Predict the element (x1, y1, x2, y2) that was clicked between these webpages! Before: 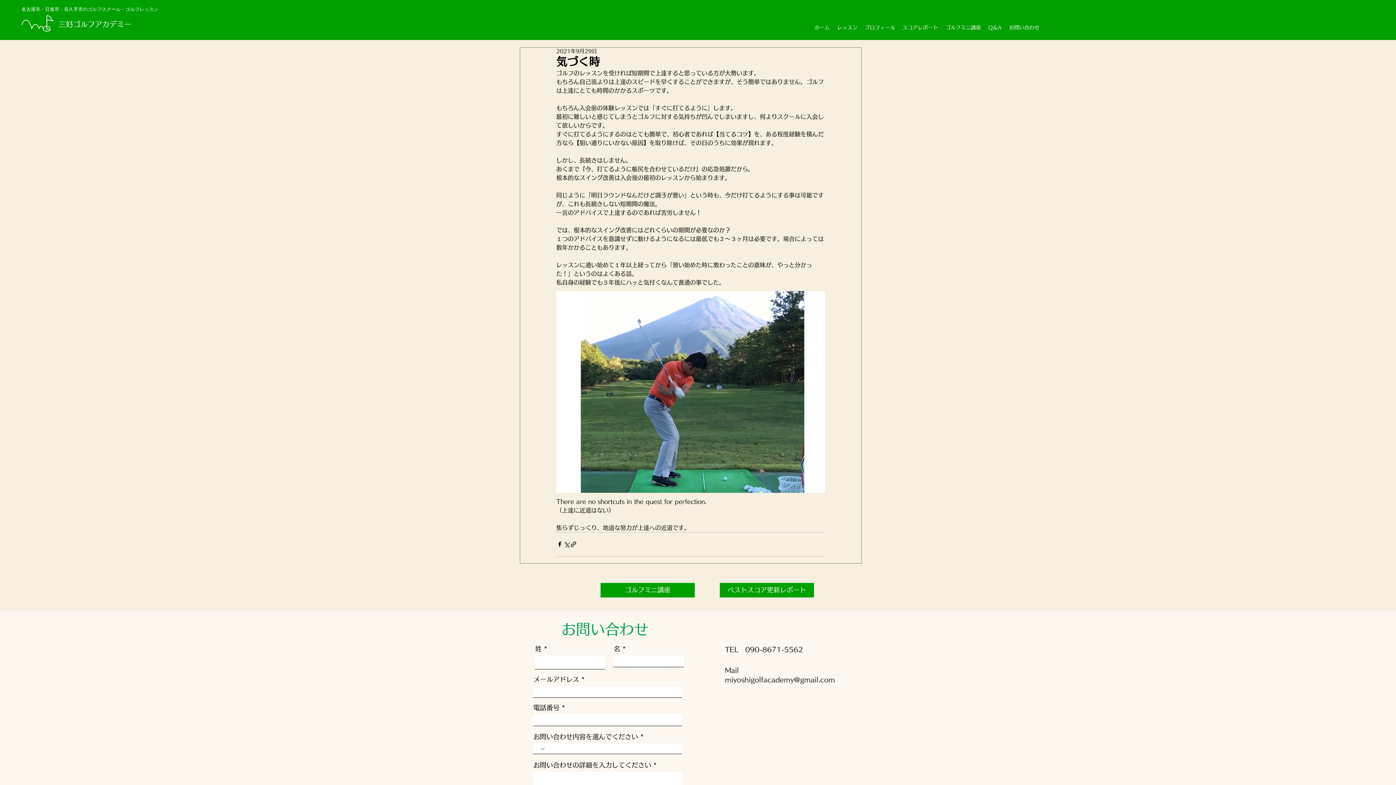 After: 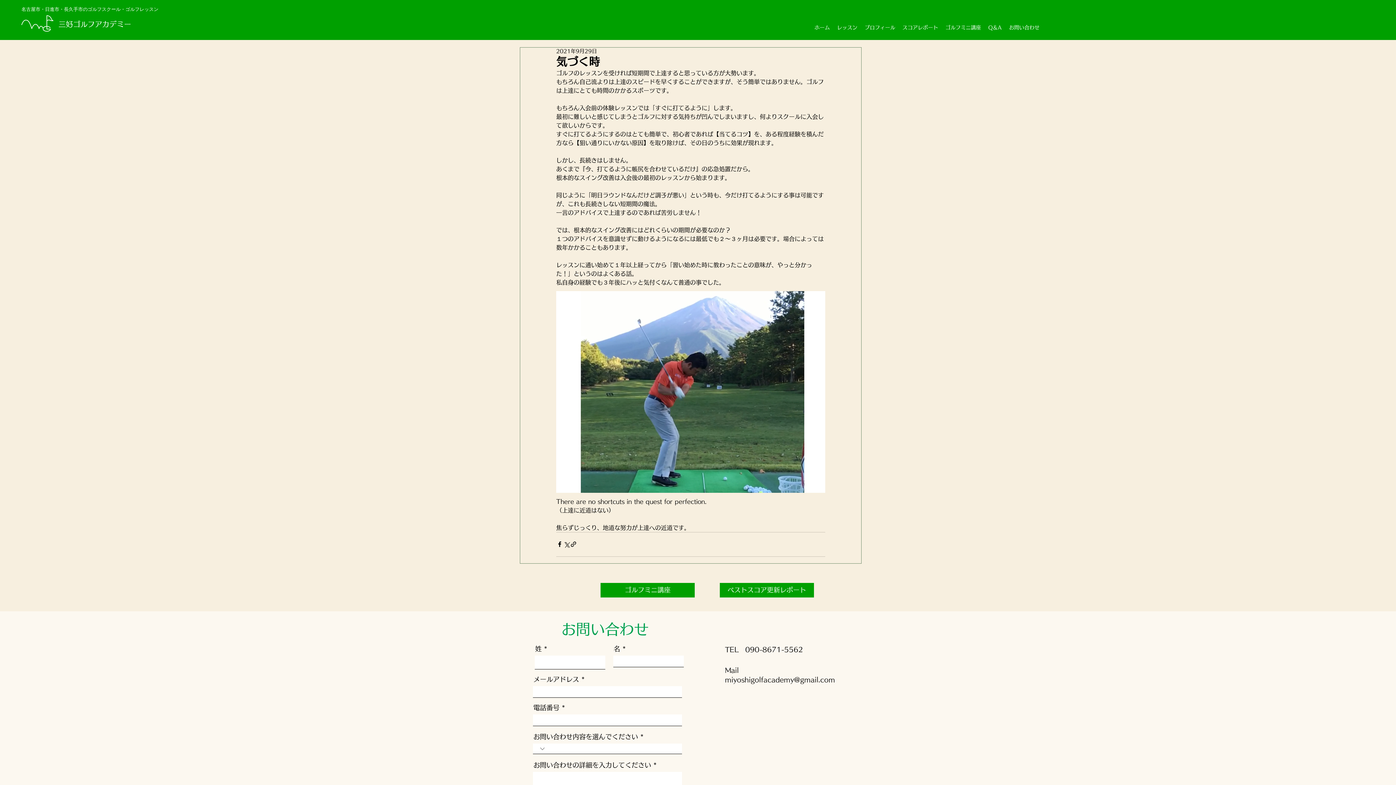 Action: bbox: (745, 646, 803, 652) label: 090-8671-5562